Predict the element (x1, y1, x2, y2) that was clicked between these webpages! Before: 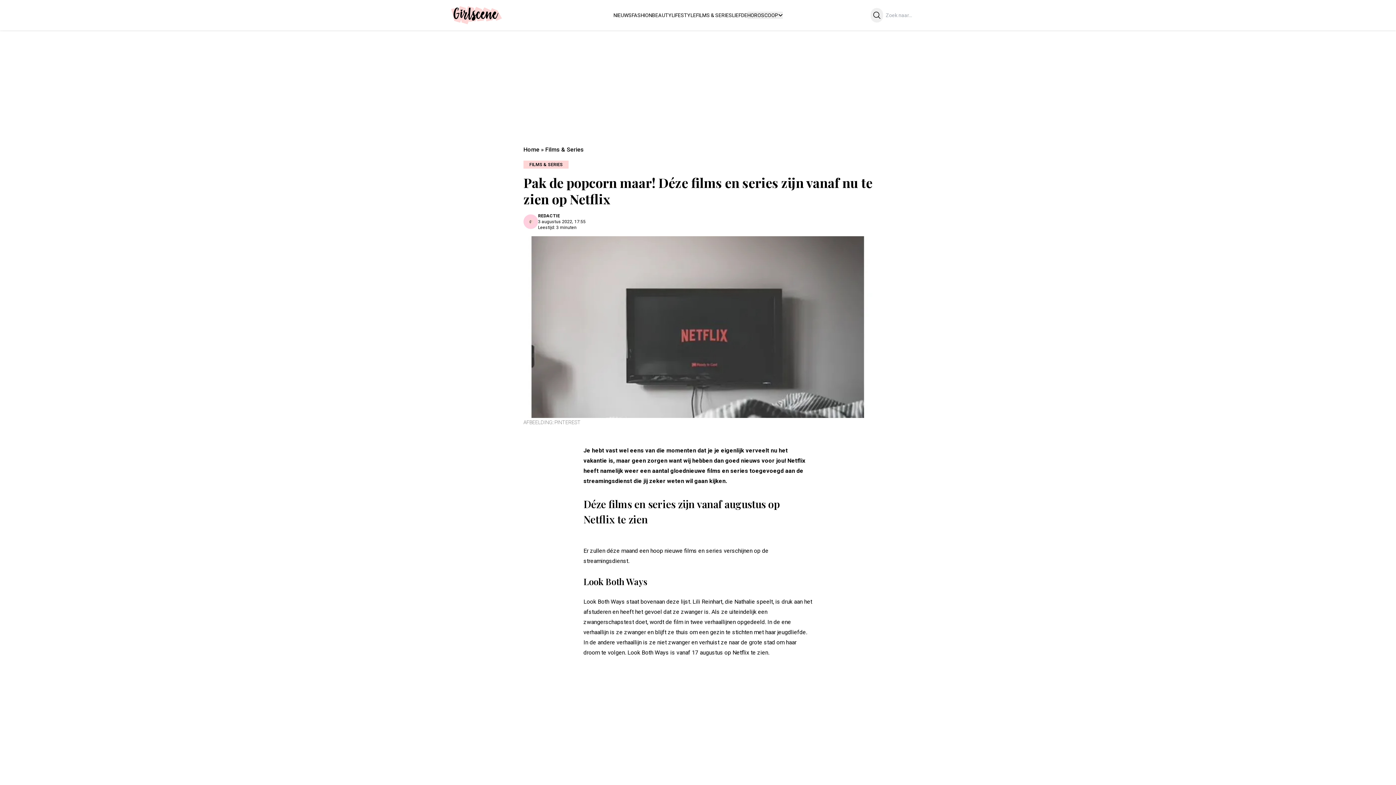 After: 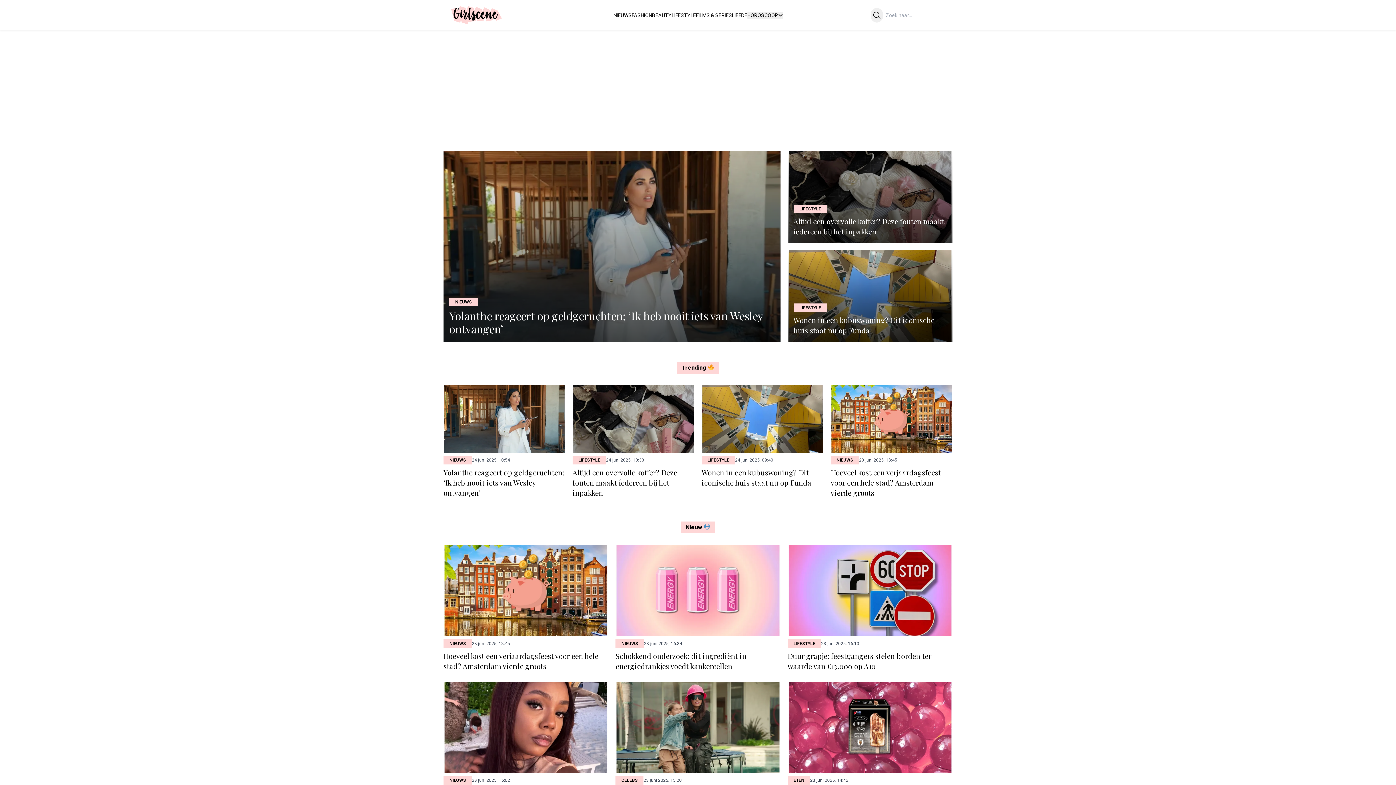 Action: label: Home bbox: (523, 146, 539, 153)